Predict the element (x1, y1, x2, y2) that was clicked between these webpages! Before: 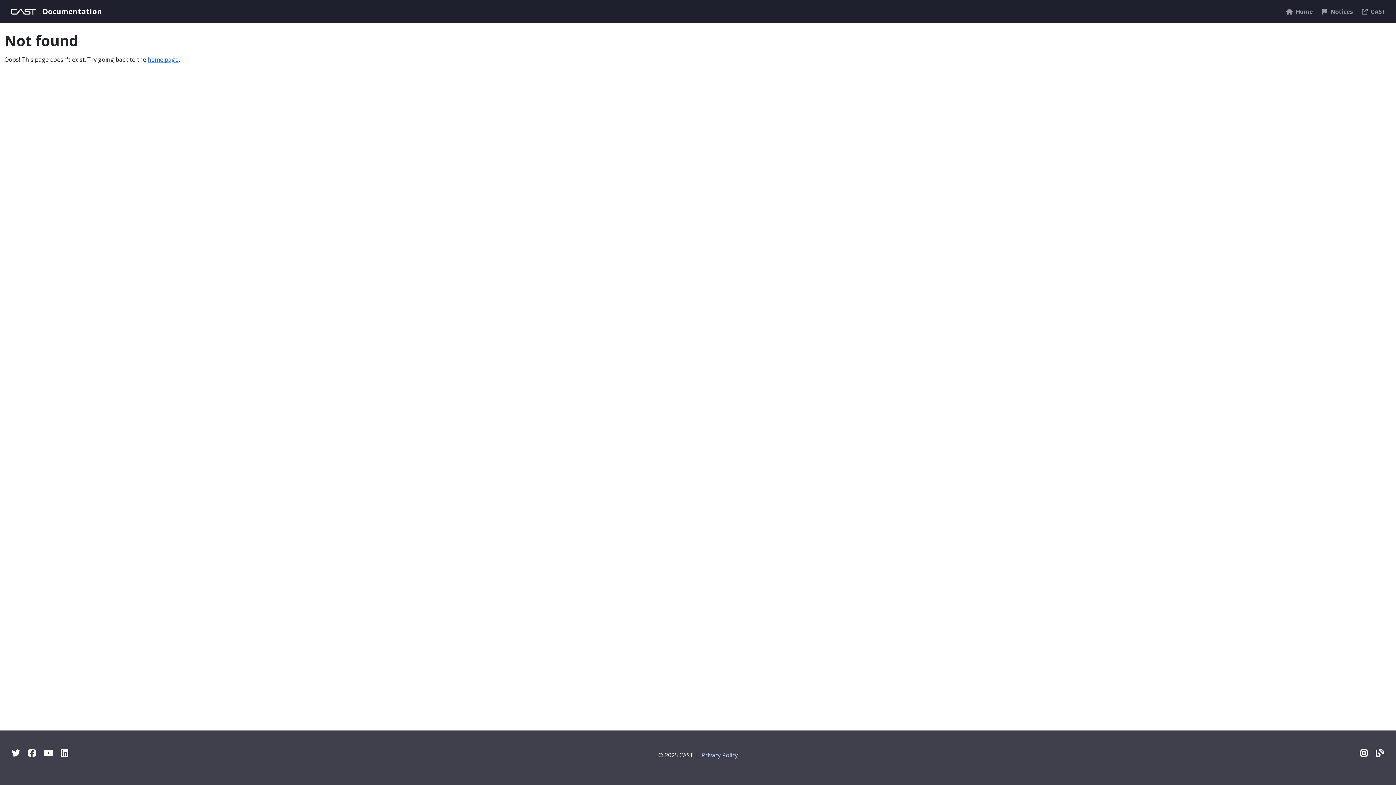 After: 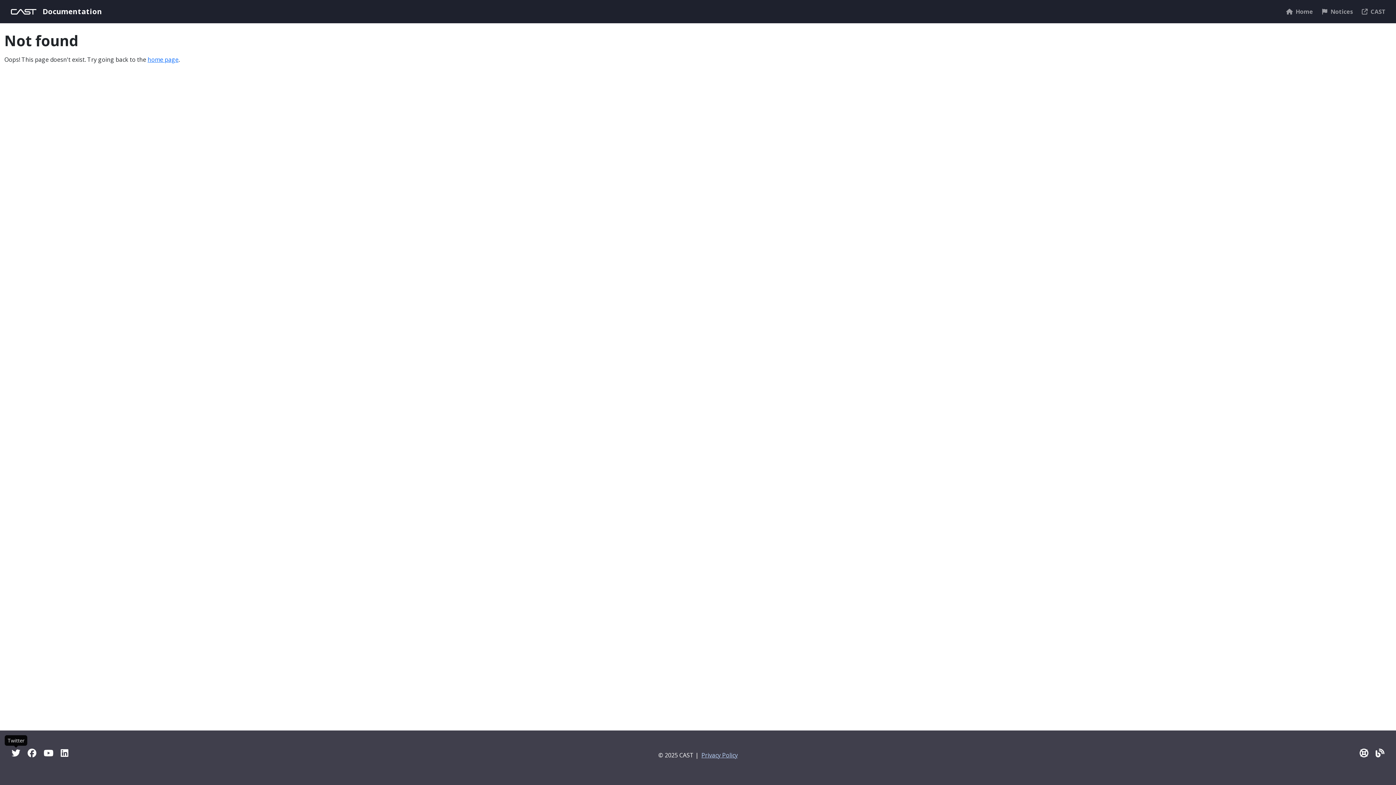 Action: label: Twitter bbox: (11, 747, 20, 759)